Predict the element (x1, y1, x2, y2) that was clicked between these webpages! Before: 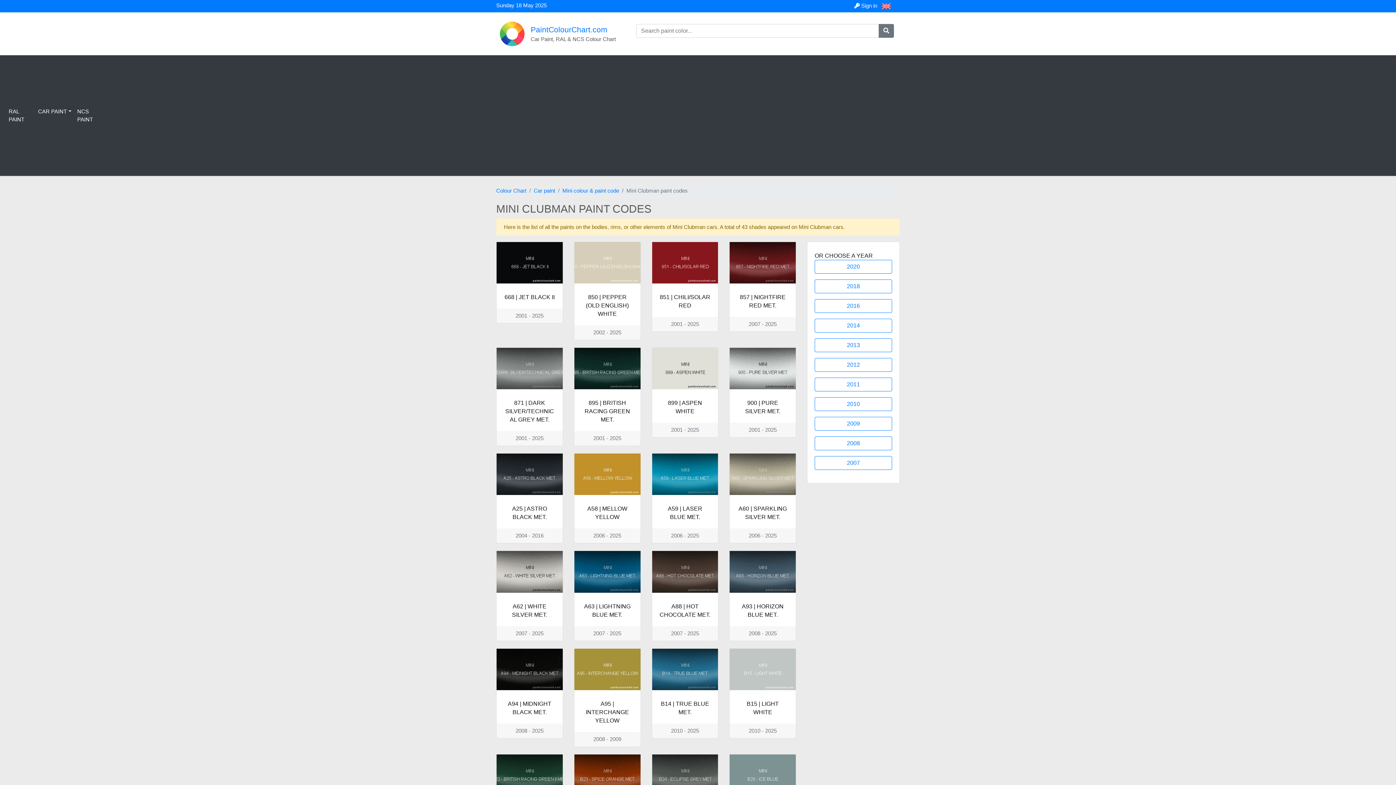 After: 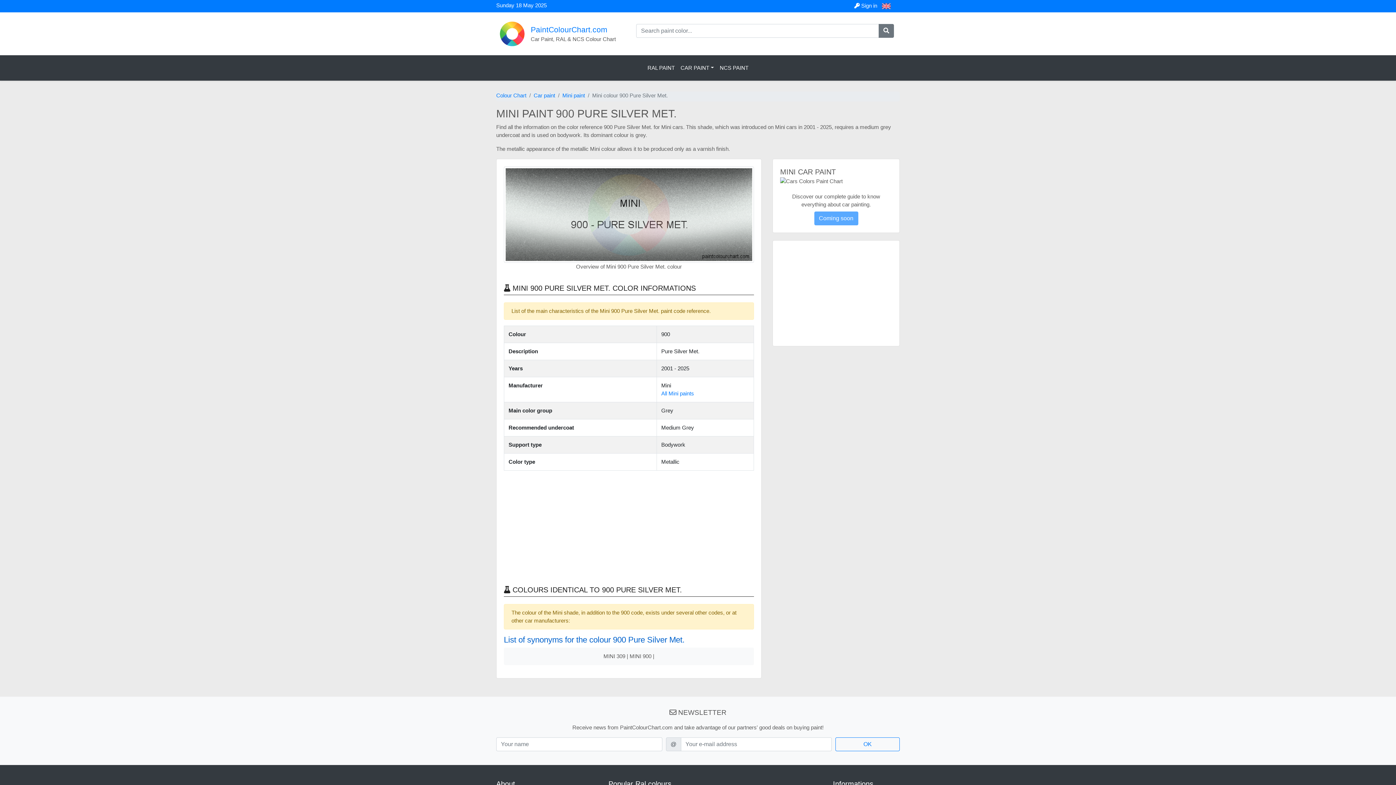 Action: bbox: (729, 348, 796, 423) label: 900 | PURE SILVER MET.